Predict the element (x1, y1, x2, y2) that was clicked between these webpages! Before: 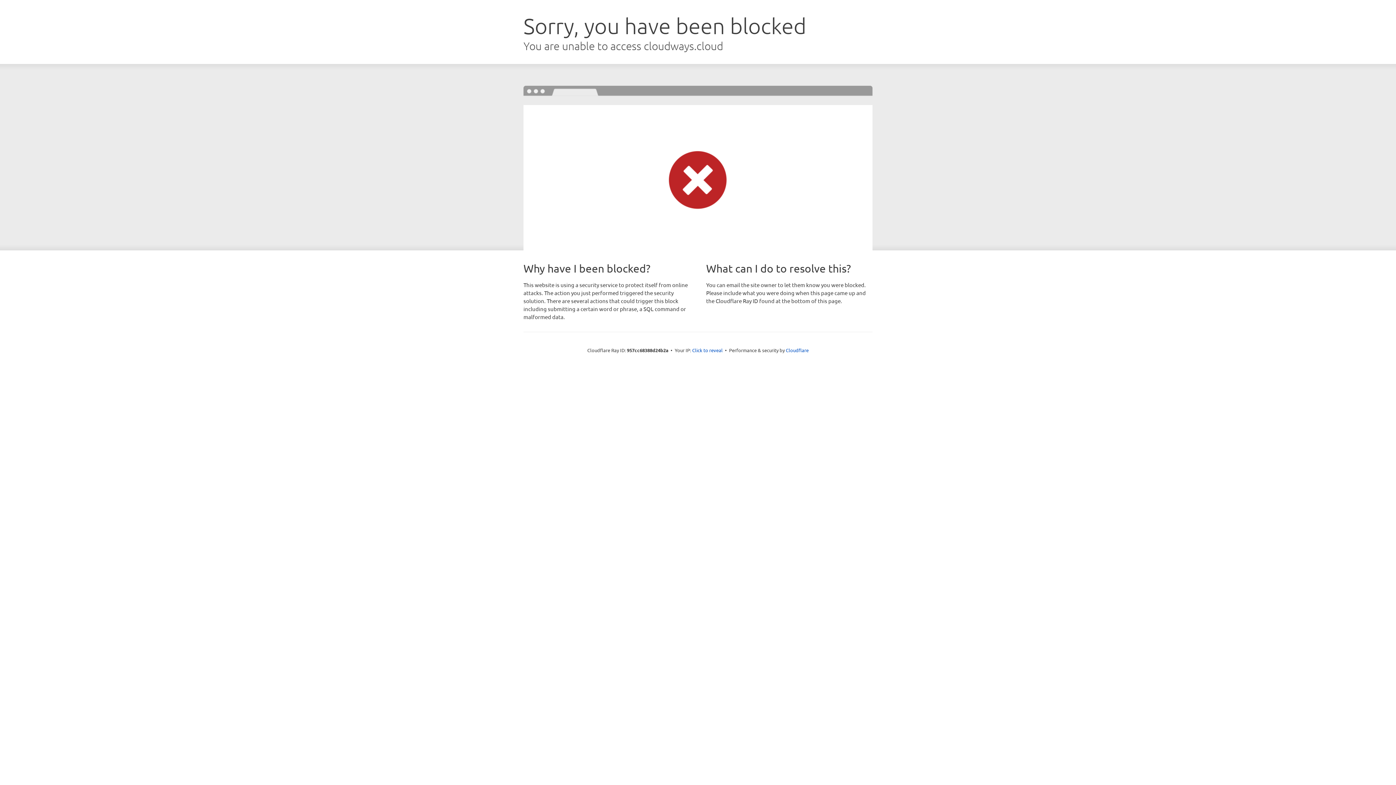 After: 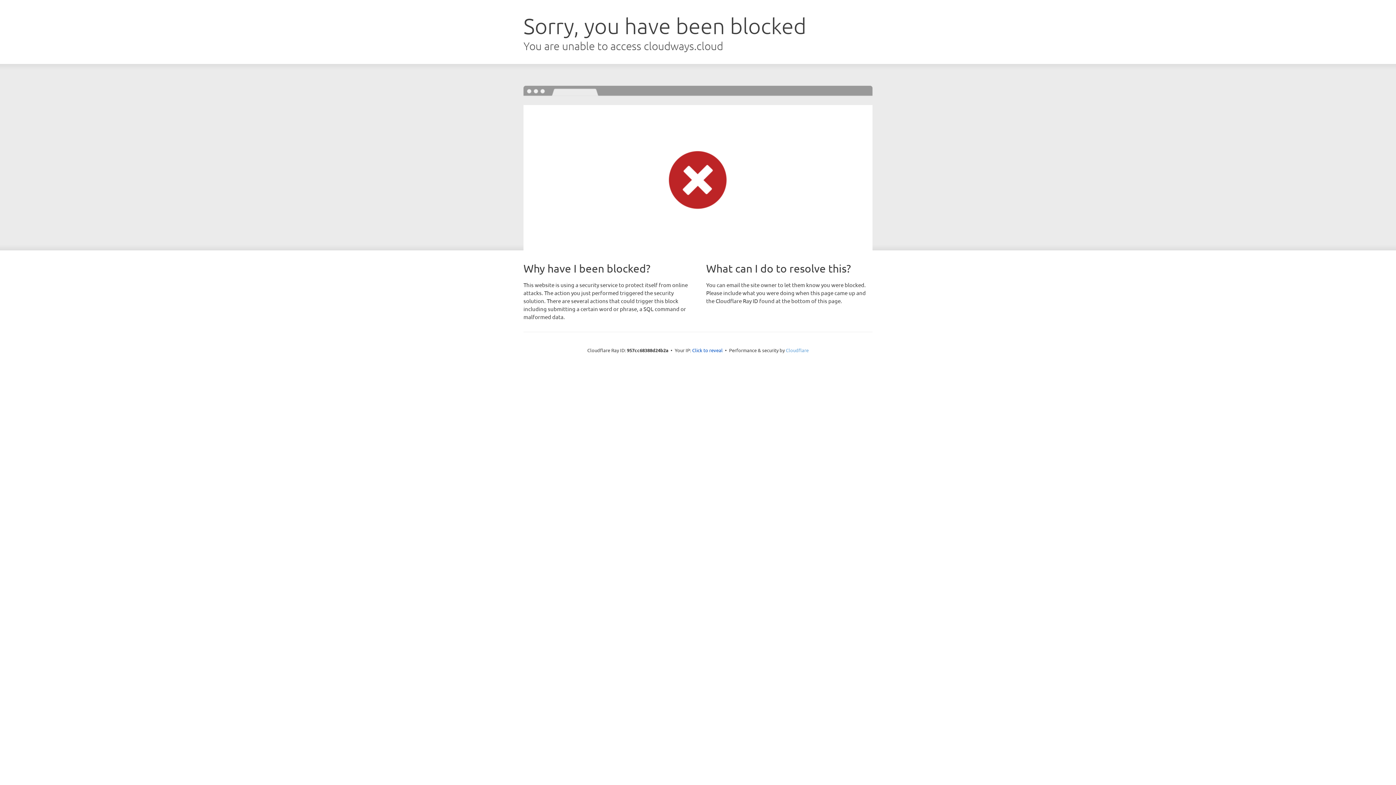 Action: label: Cloudflare bbox: (786, 347, 808, 353)